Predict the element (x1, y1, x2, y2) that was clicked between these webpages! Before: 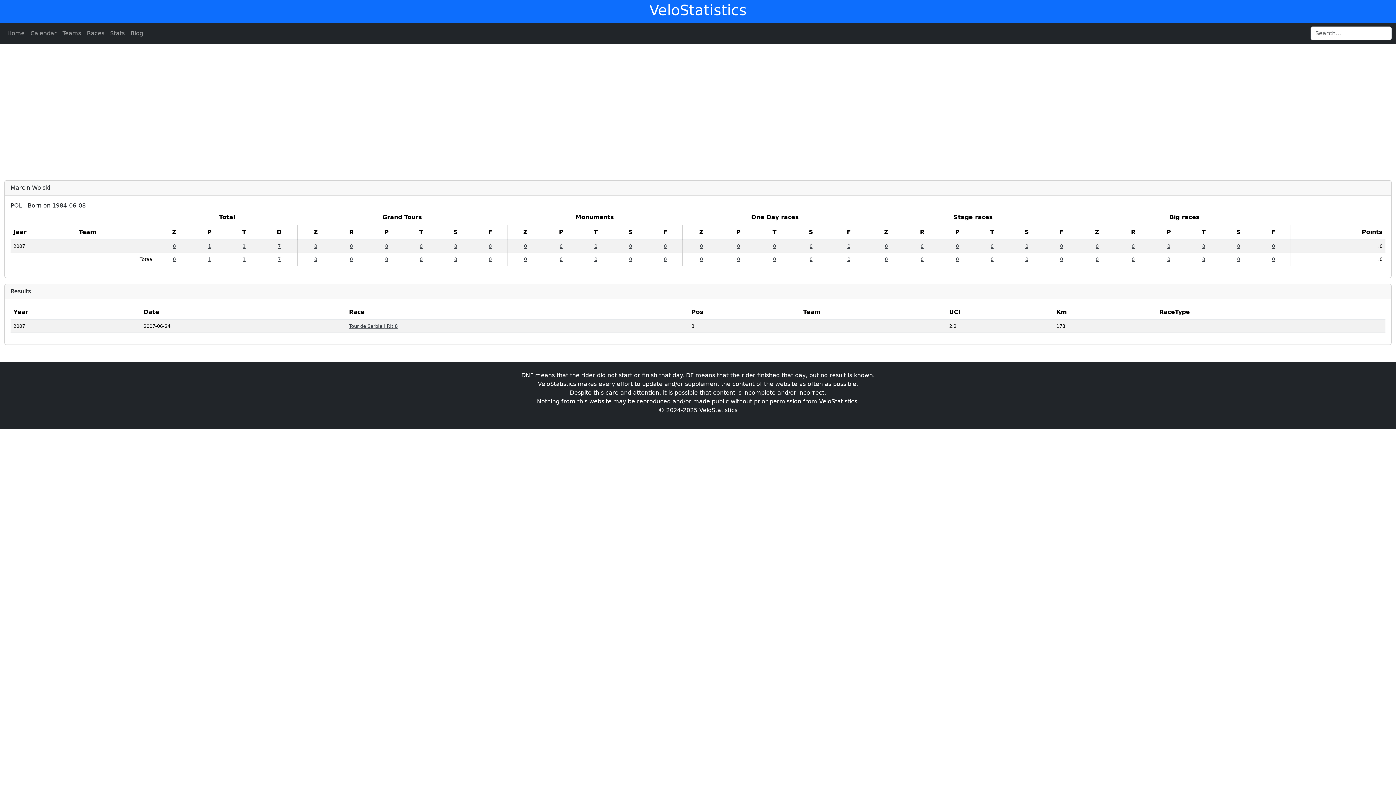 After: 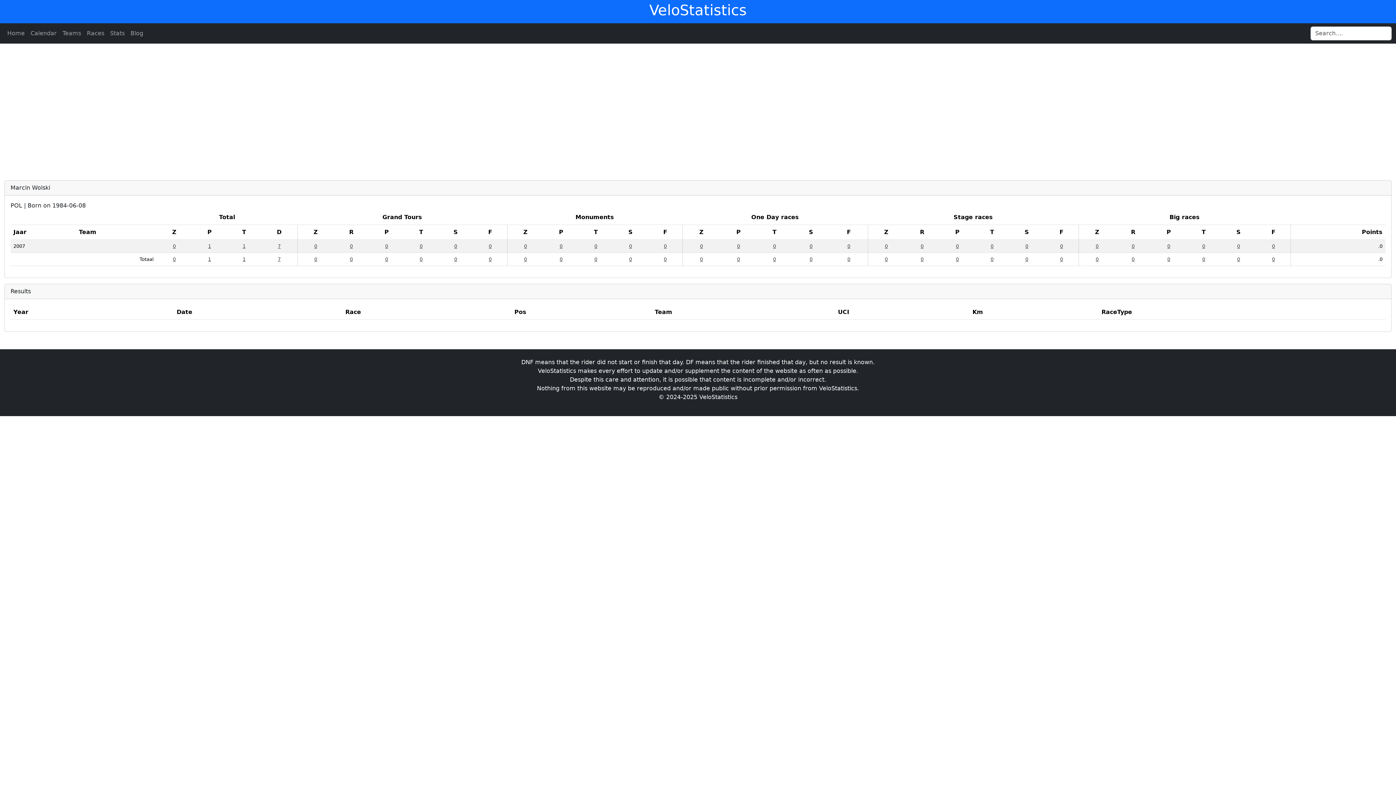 Action: label: 0 bbox: (350, 243, 352, 249)